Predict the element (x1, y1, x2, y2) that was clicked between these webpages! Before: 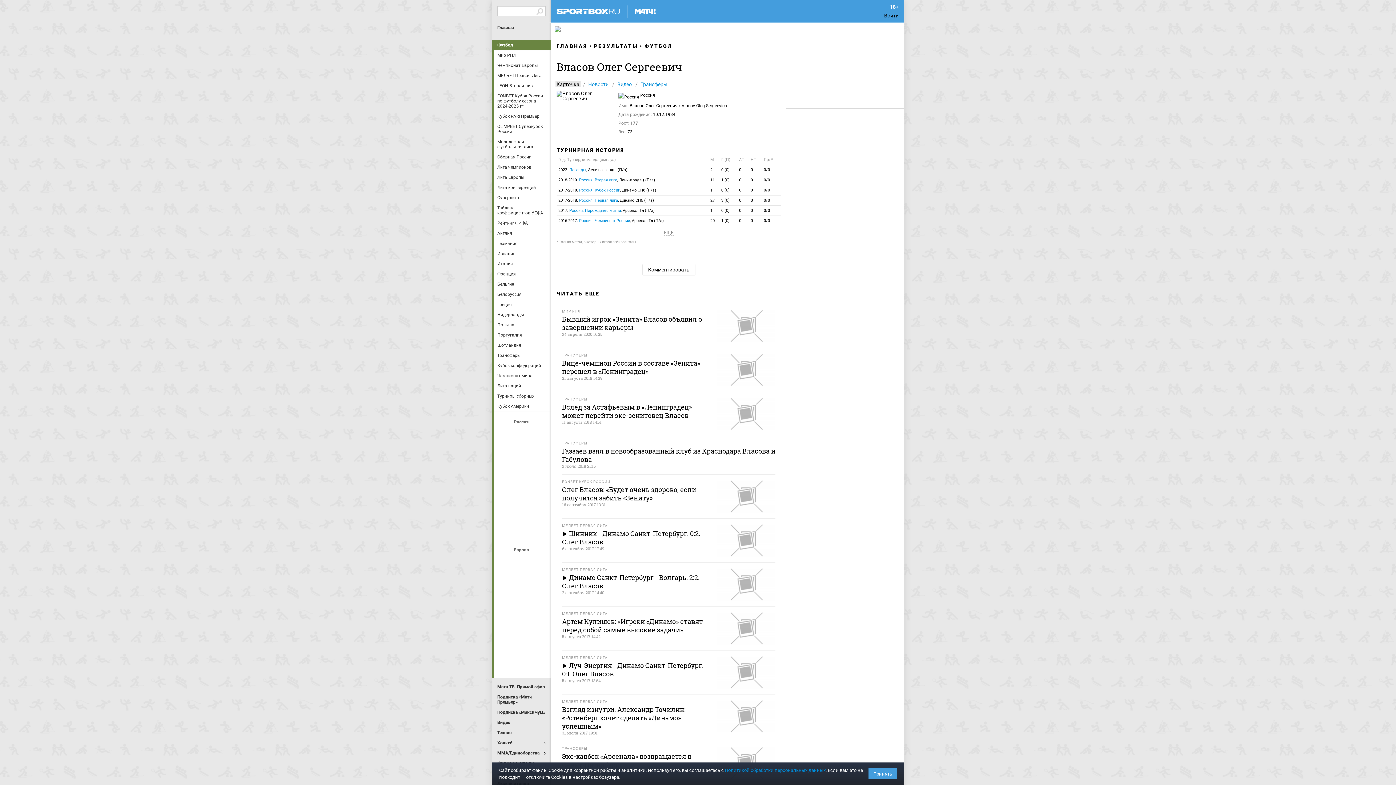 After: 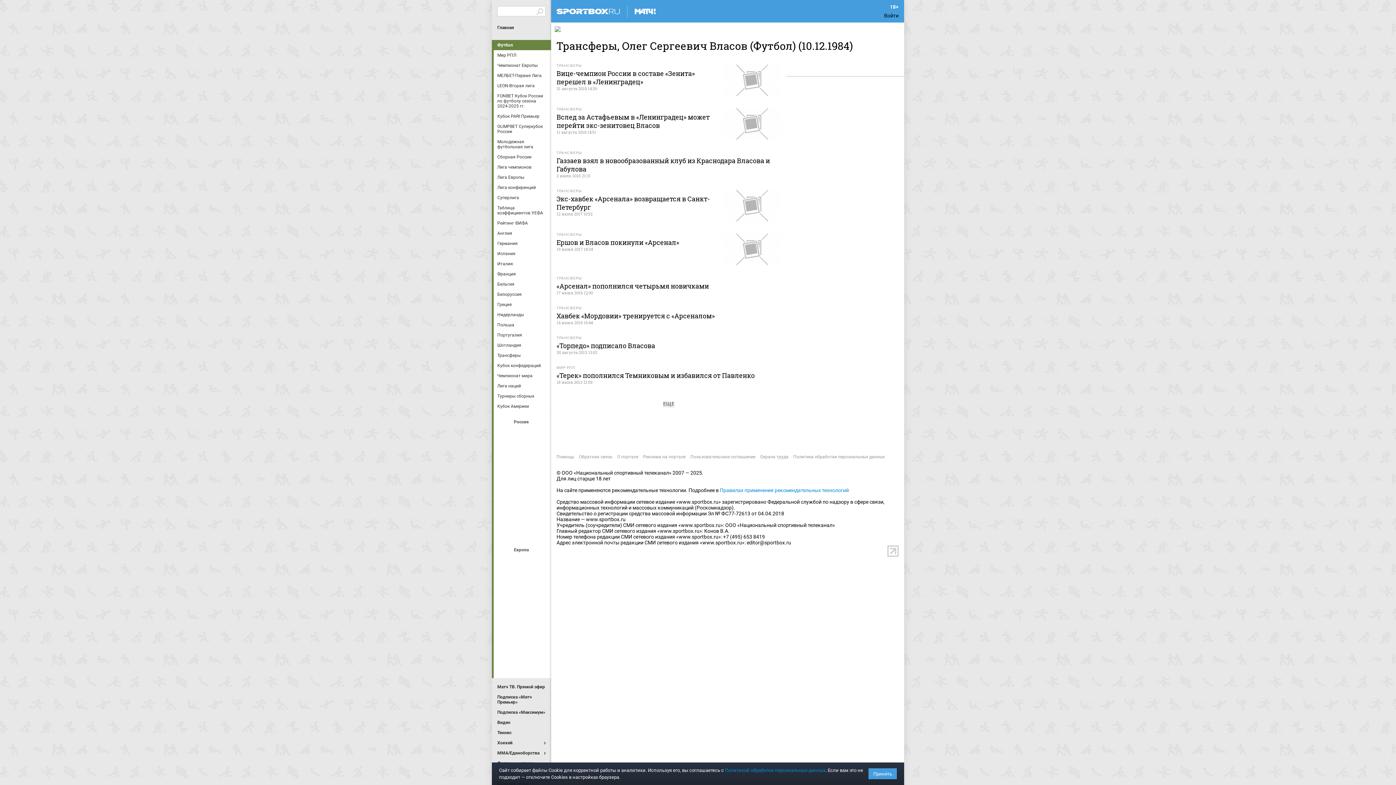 Action: bbox: (639, 81, 668, 87) label: Трансферы